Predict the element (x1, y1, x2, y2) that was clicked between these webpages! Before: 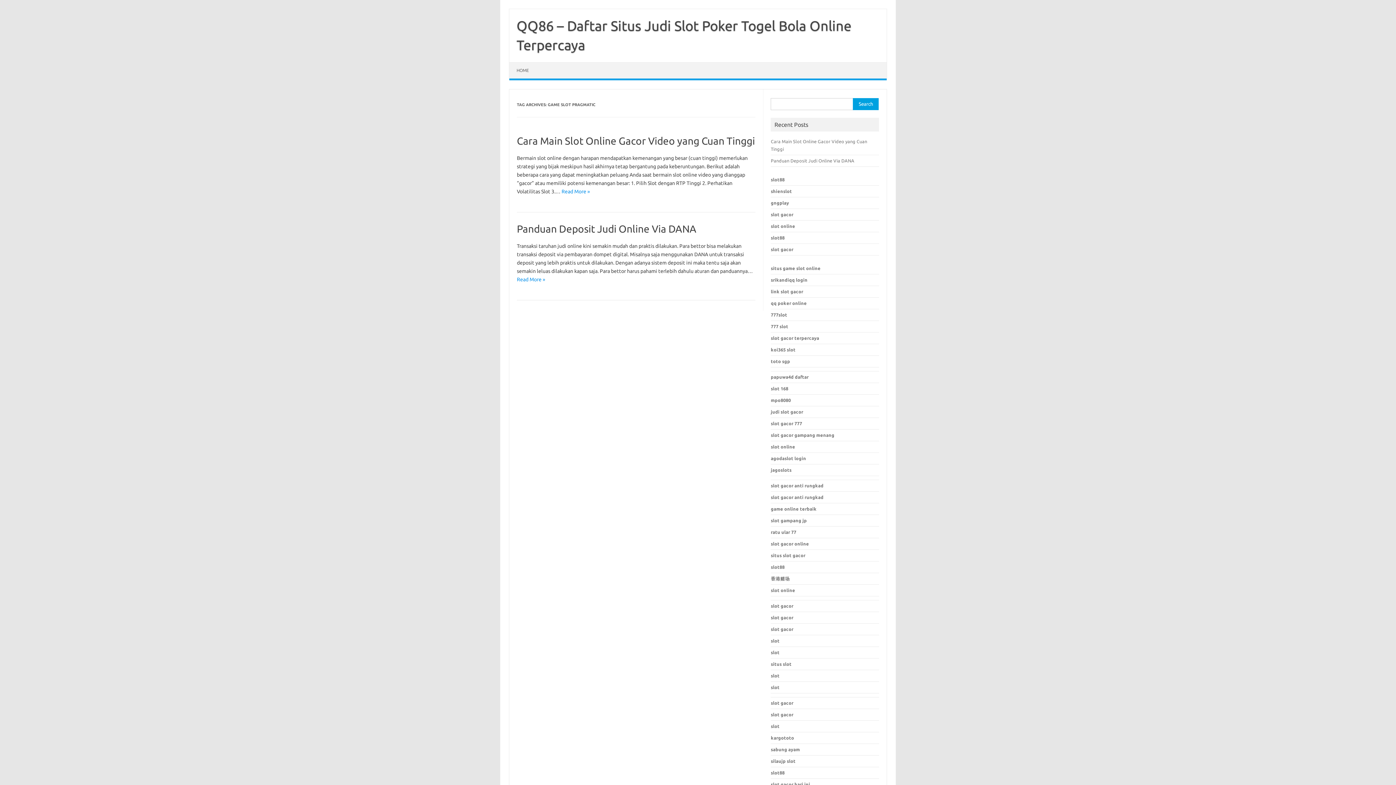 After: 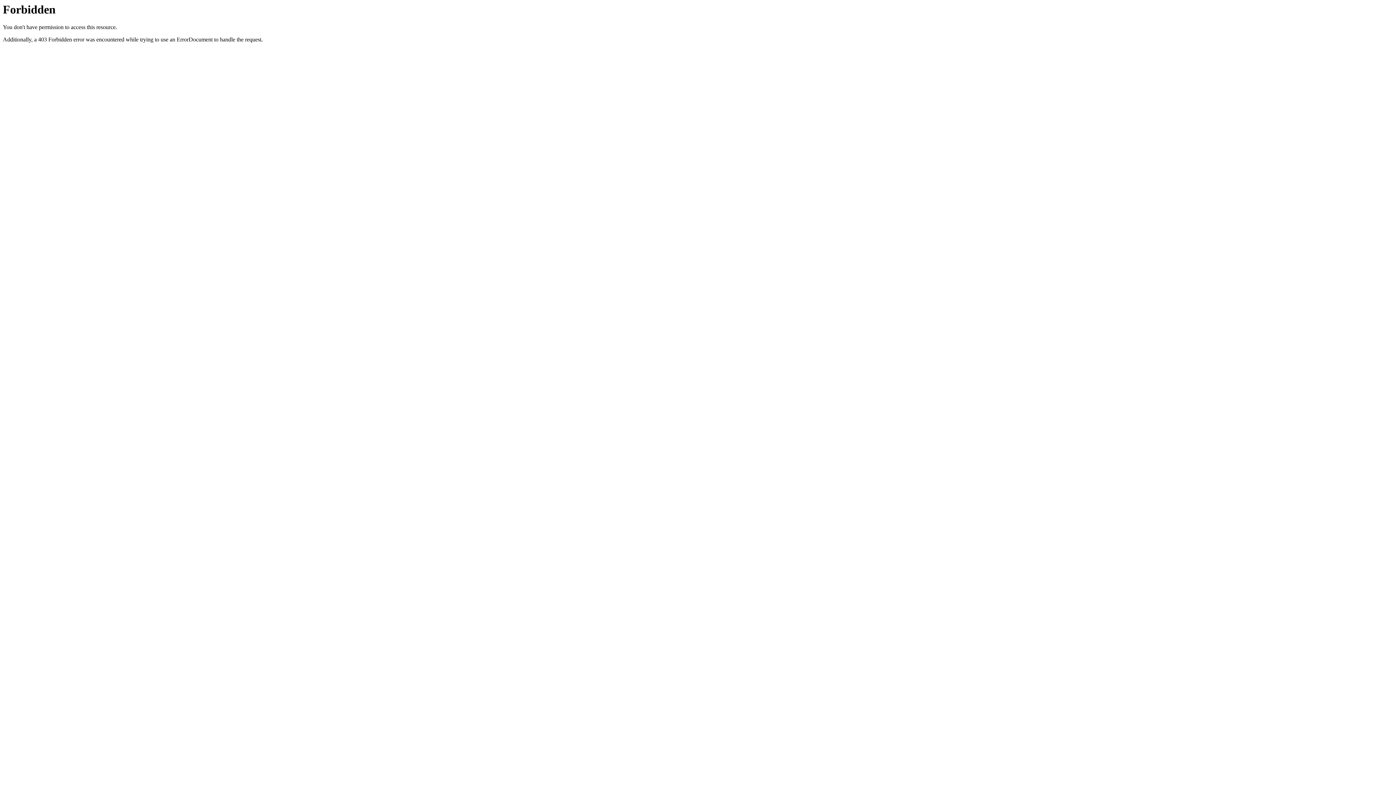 Action: label: koi365 slot bbox: (771, 347, 795, 352)